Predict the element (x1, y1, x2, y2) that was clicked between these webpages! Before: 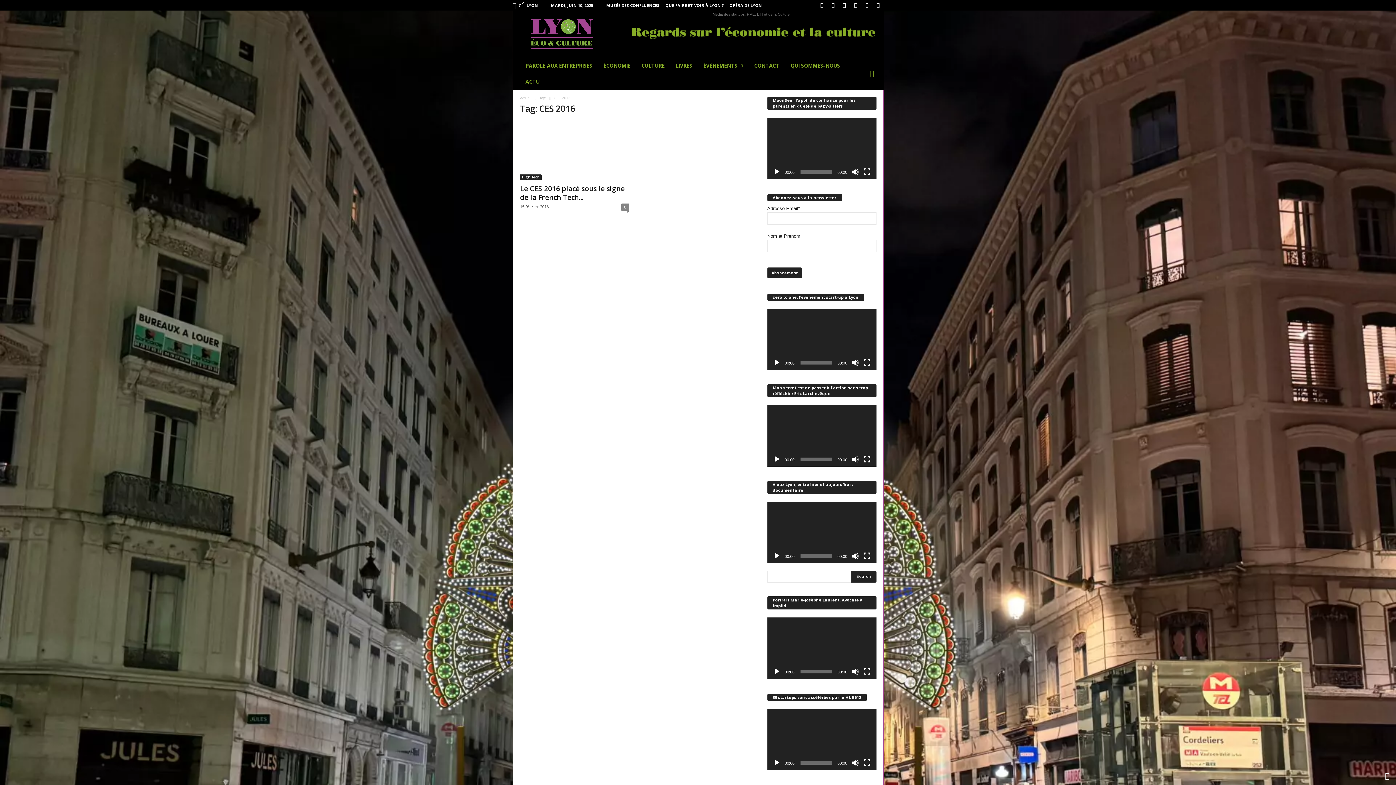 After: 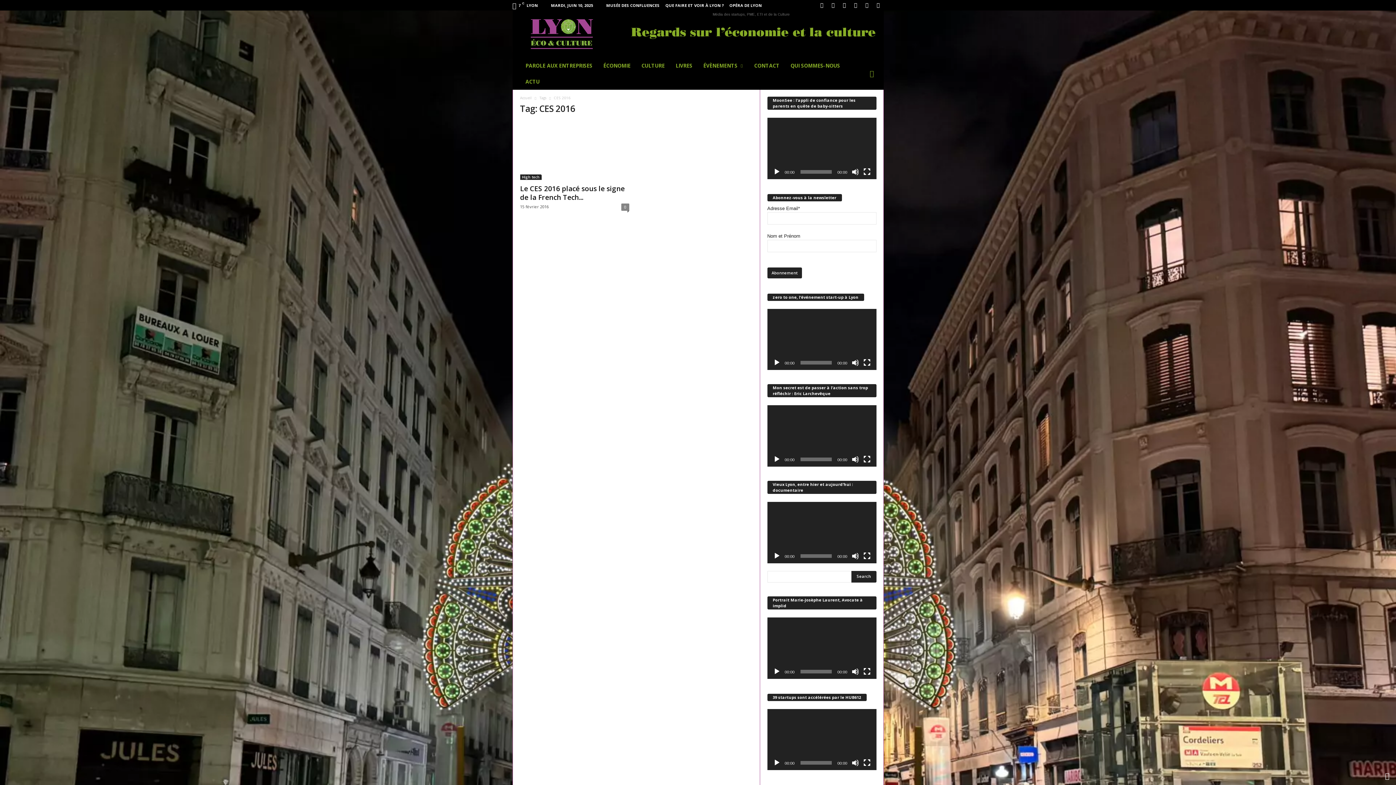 Action: label: Lecture bbox: (773, 668, 780, 675)